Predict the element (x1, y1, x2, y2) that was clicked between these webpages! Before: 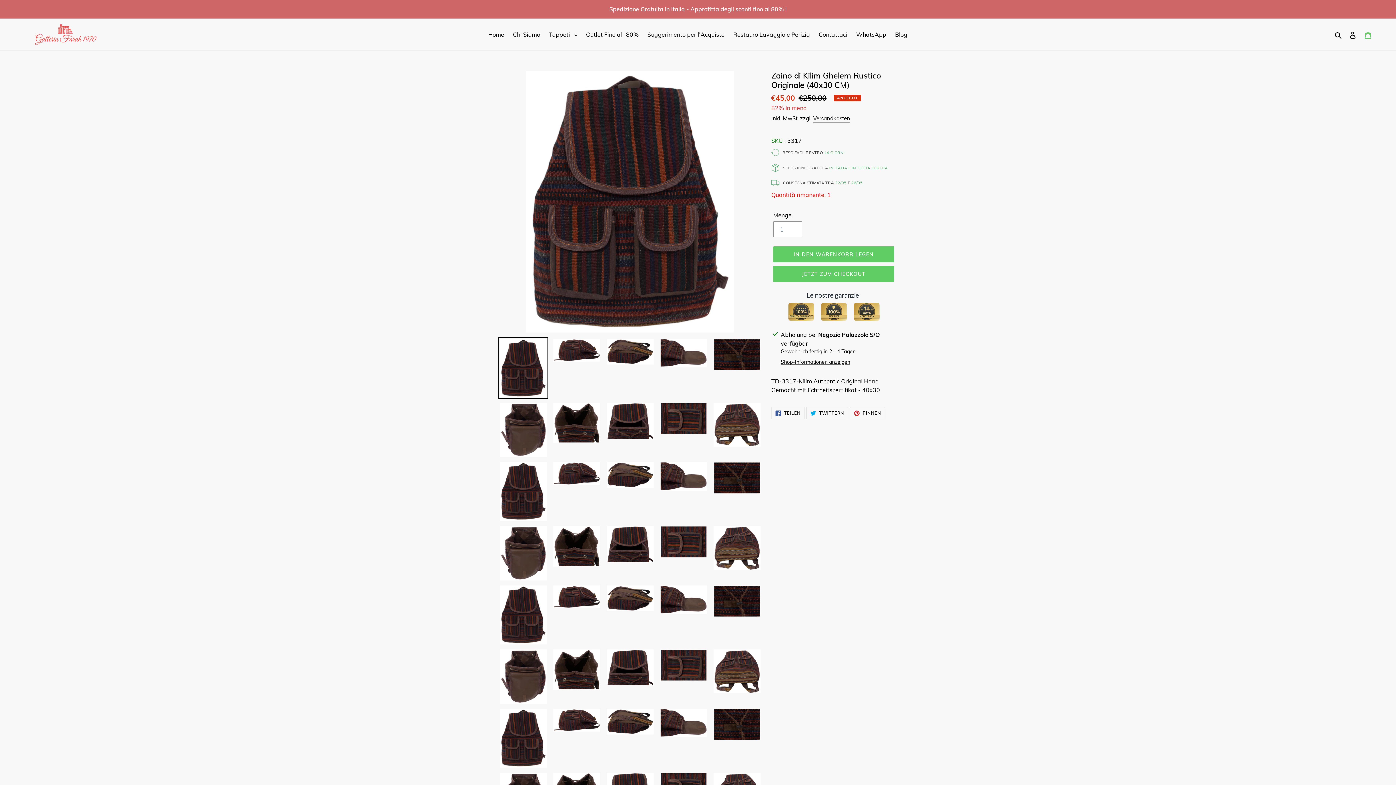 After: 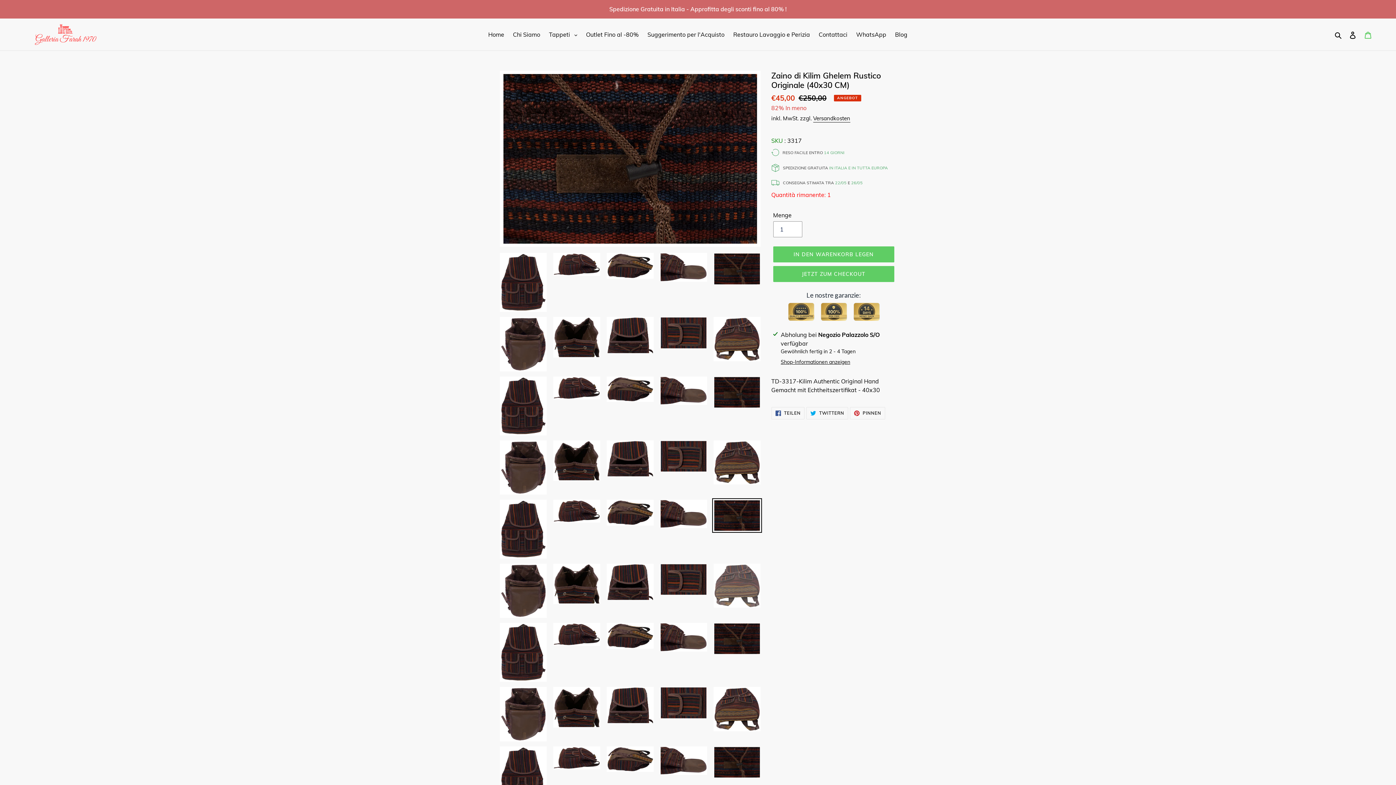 Action: bbox: (712, 584, 762, 618)